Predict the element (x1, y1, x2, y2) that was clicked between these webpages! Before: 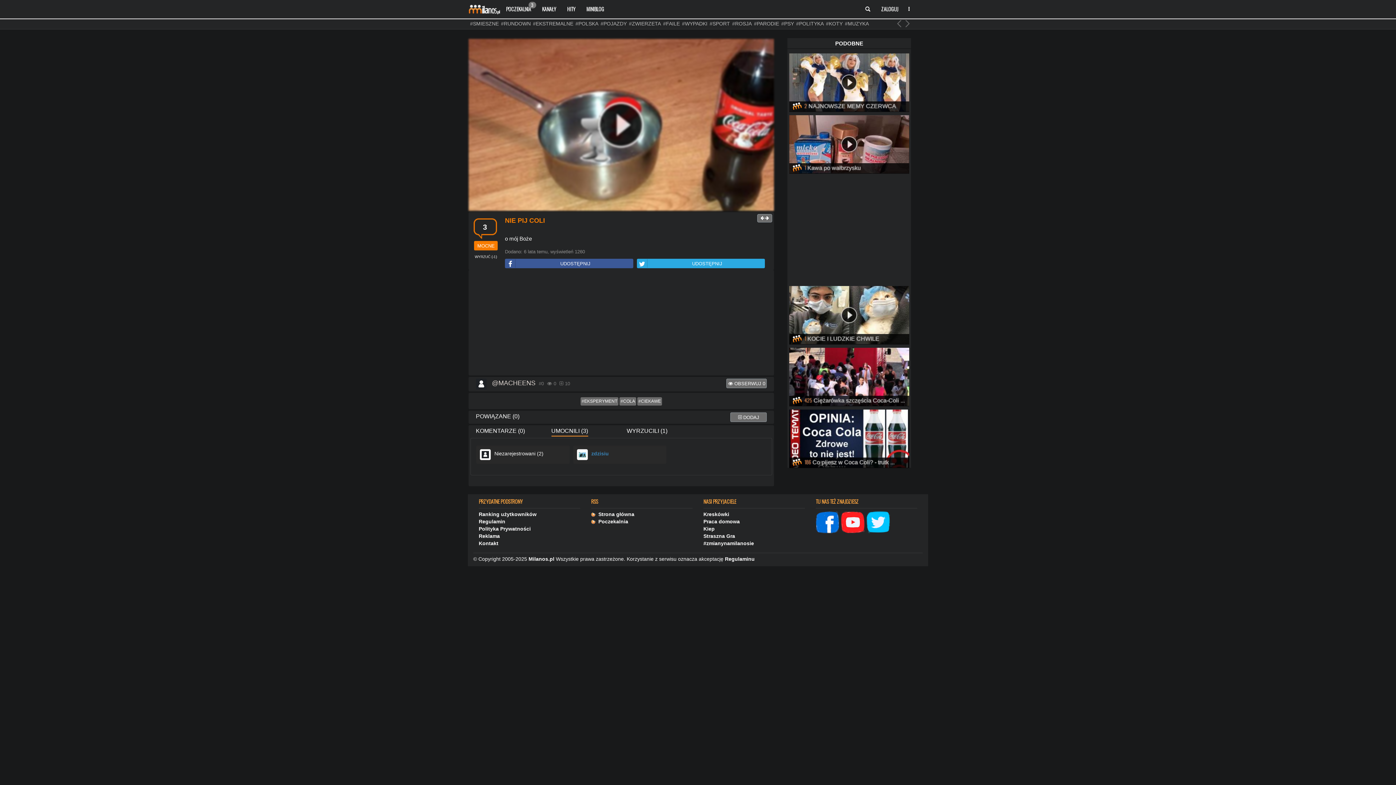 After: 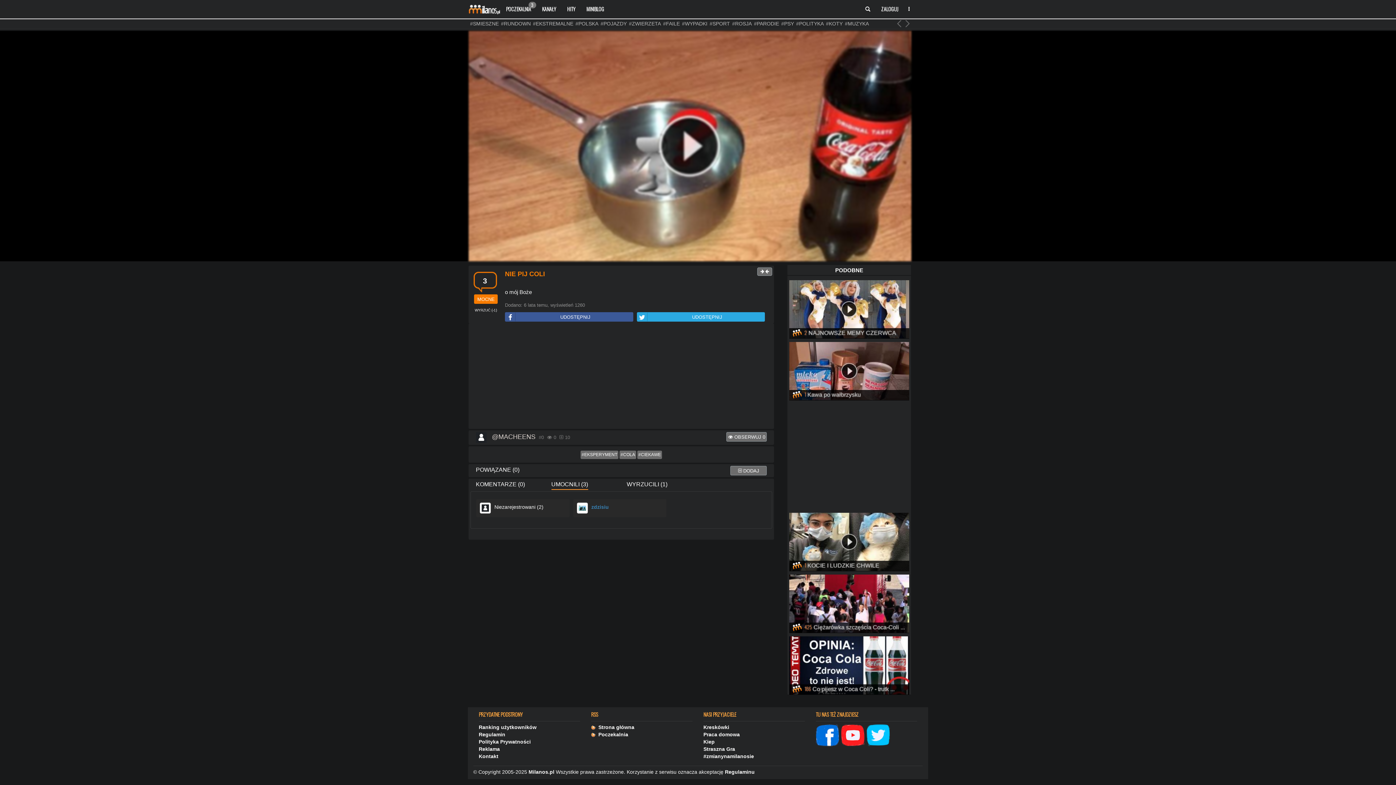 Action: label:   bbox: (757, 214, 772, 222)